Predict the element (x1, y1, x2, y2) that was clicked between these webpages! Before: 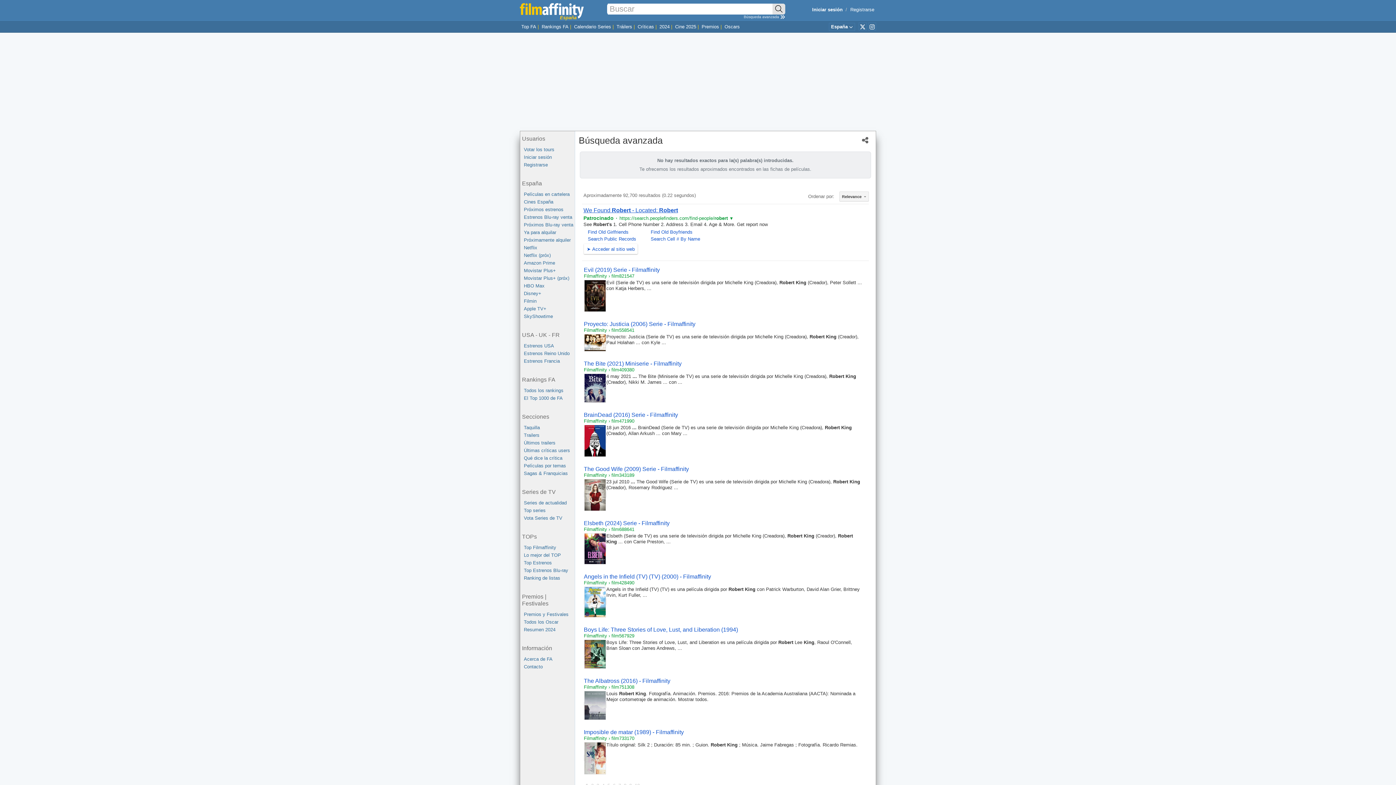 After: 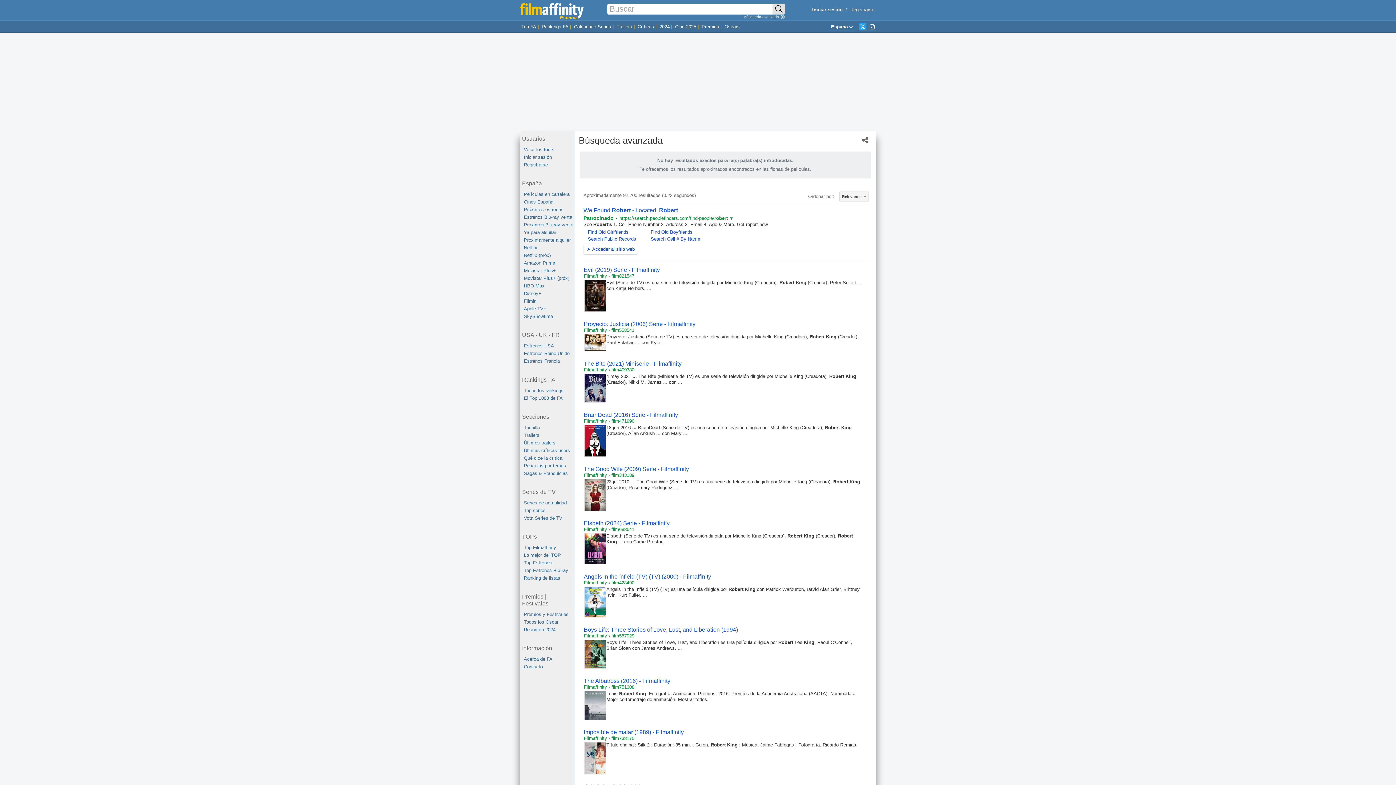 Action: bbox: (858, 22, 866, 30)